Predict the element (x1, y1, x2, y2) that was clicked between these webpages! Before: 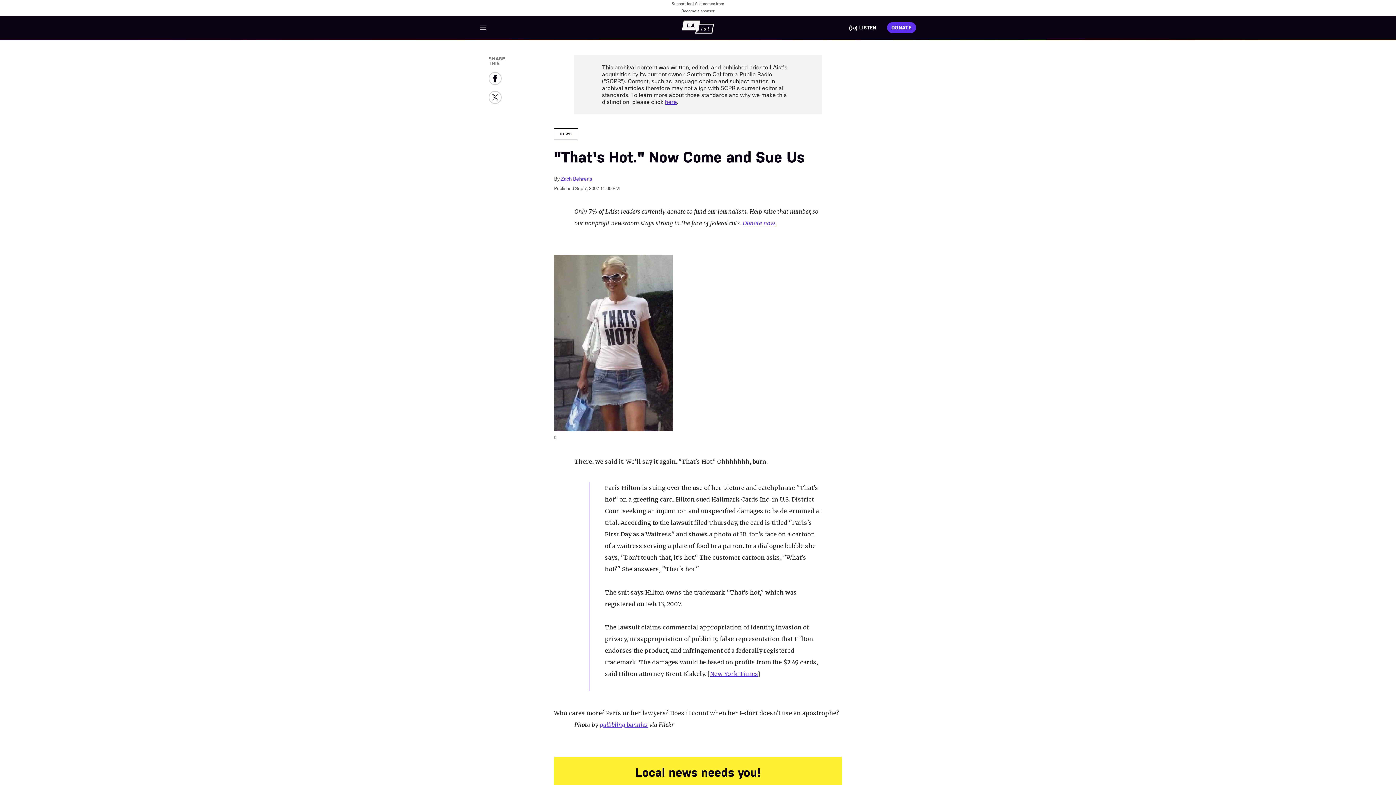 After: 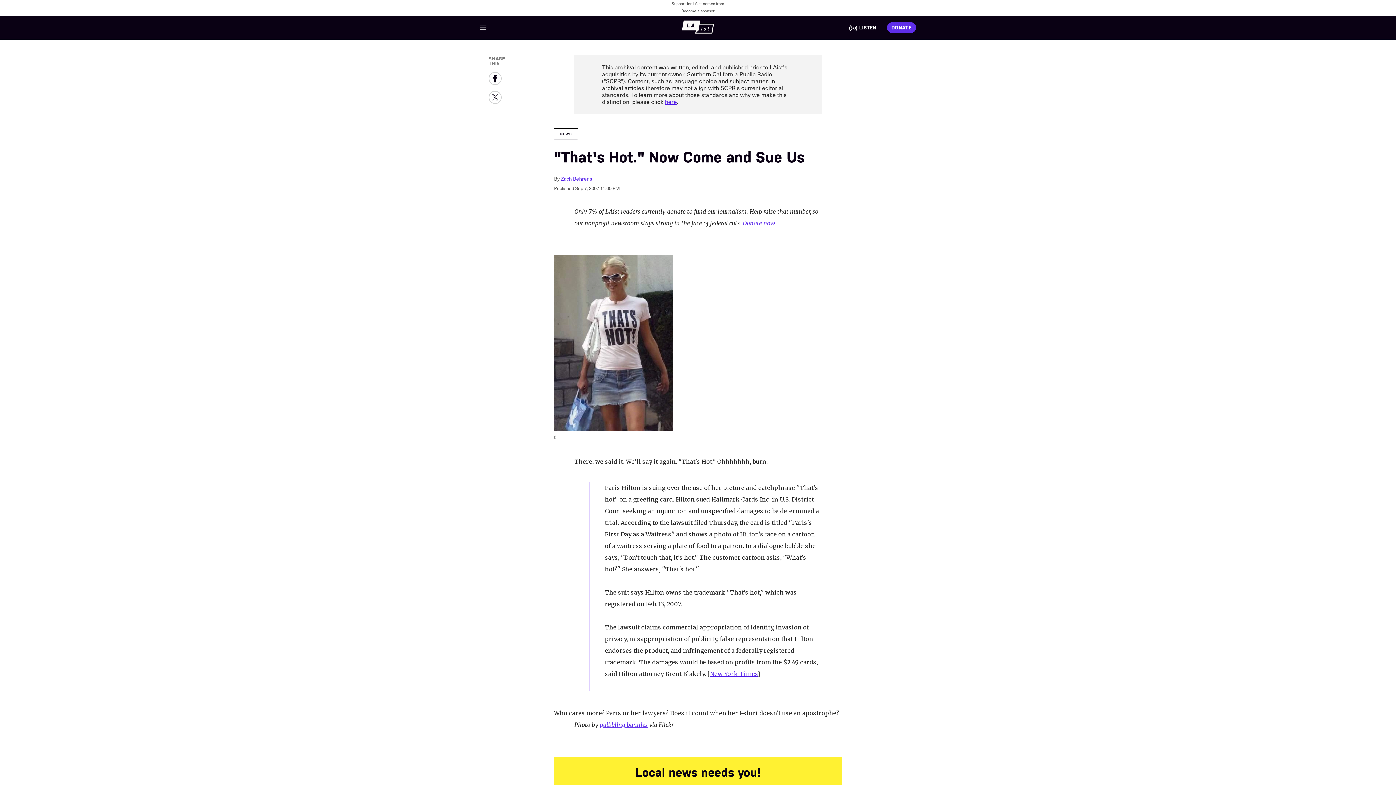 Action: bbox: (488, 90, 501, 103) label: Twitter